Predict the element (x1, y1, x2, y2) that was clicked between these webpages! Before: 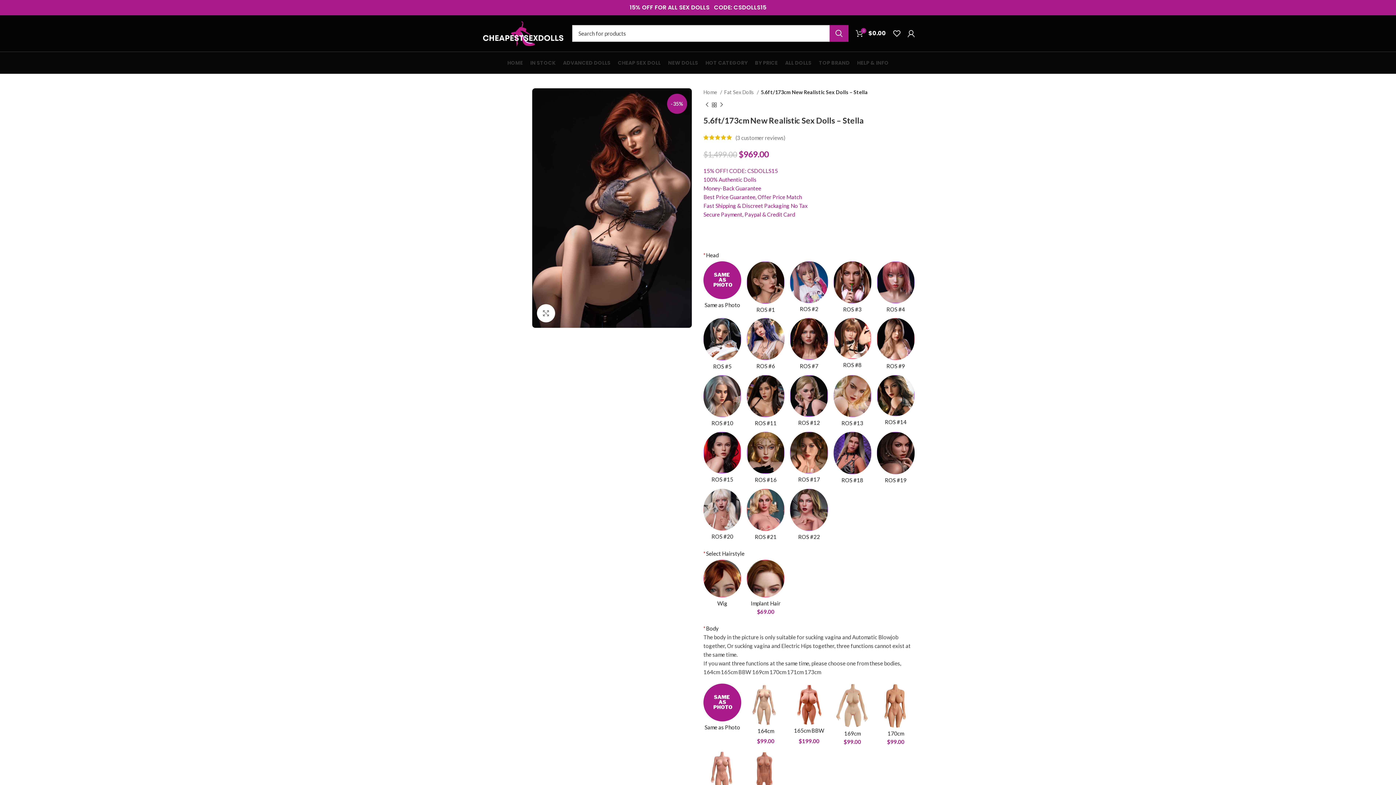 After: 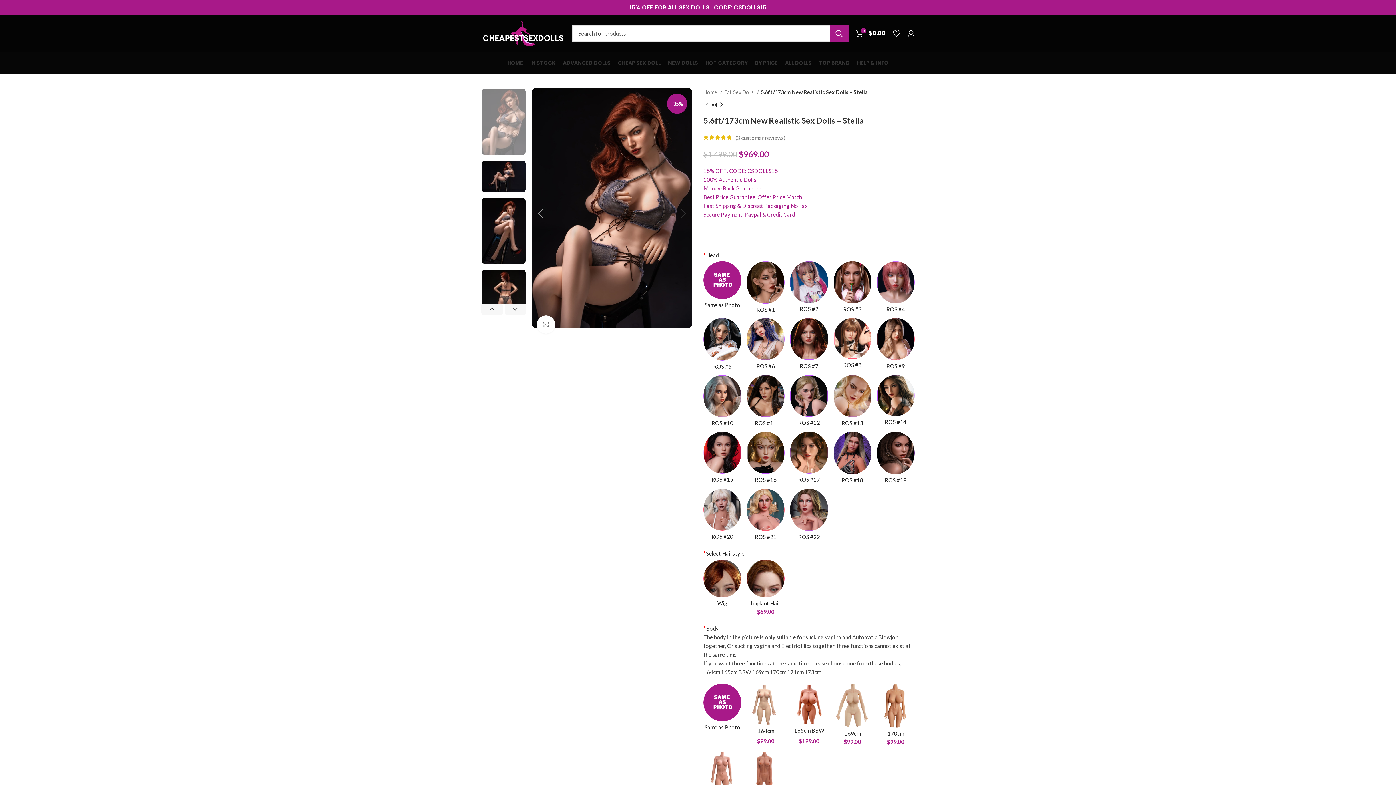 Action: bbox: (532, 204, 692, 210)